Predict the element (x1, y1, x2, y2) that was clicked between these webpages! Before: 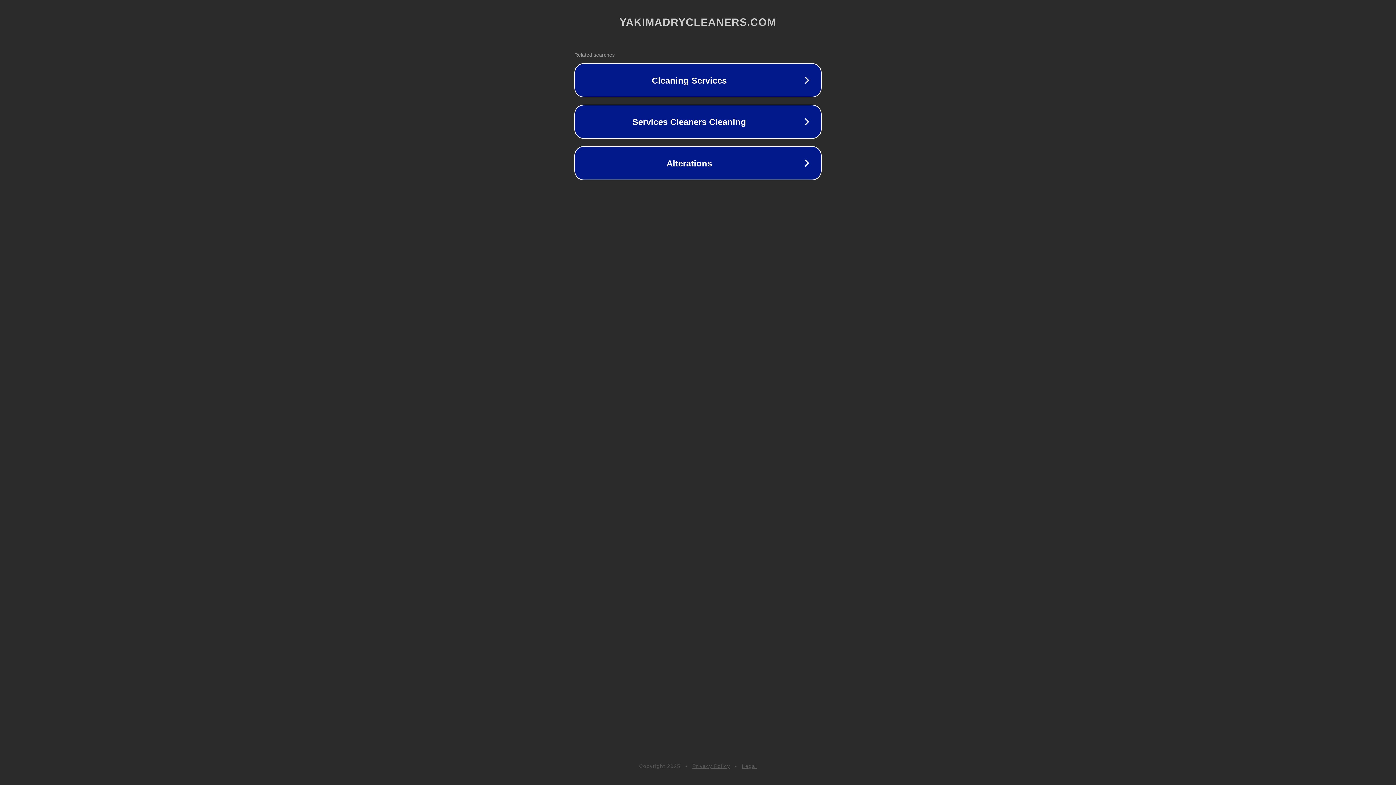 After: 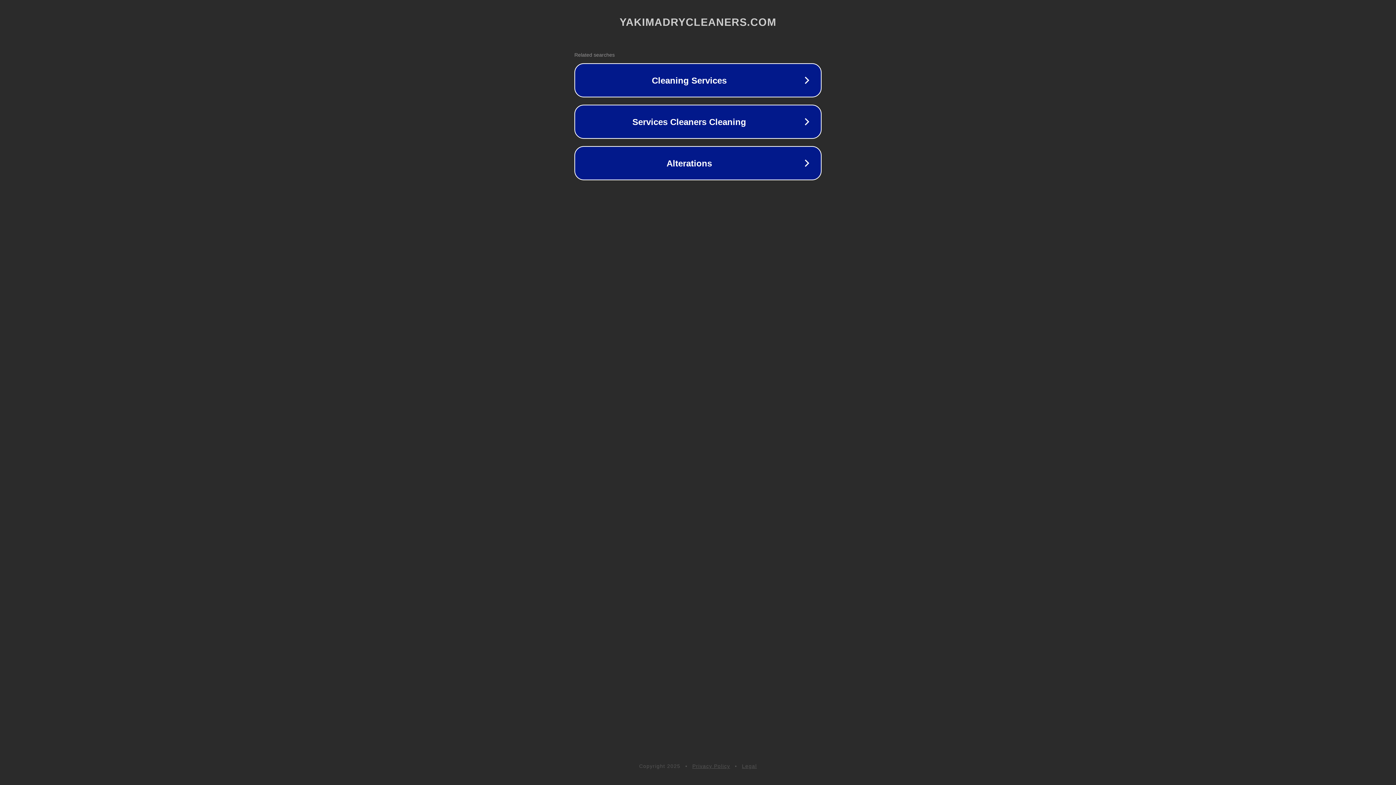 Action: label: Legal bbox: (742, 763, 757, 769)